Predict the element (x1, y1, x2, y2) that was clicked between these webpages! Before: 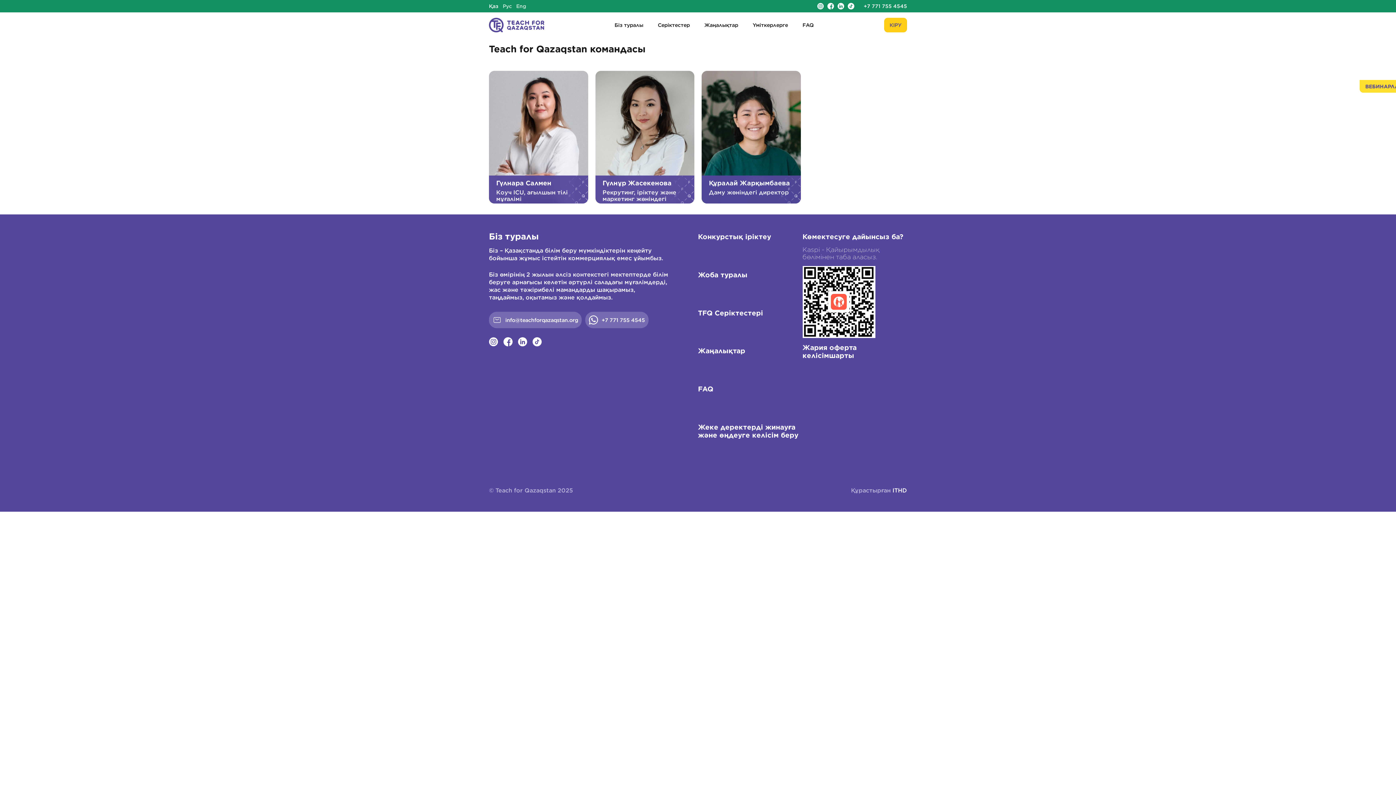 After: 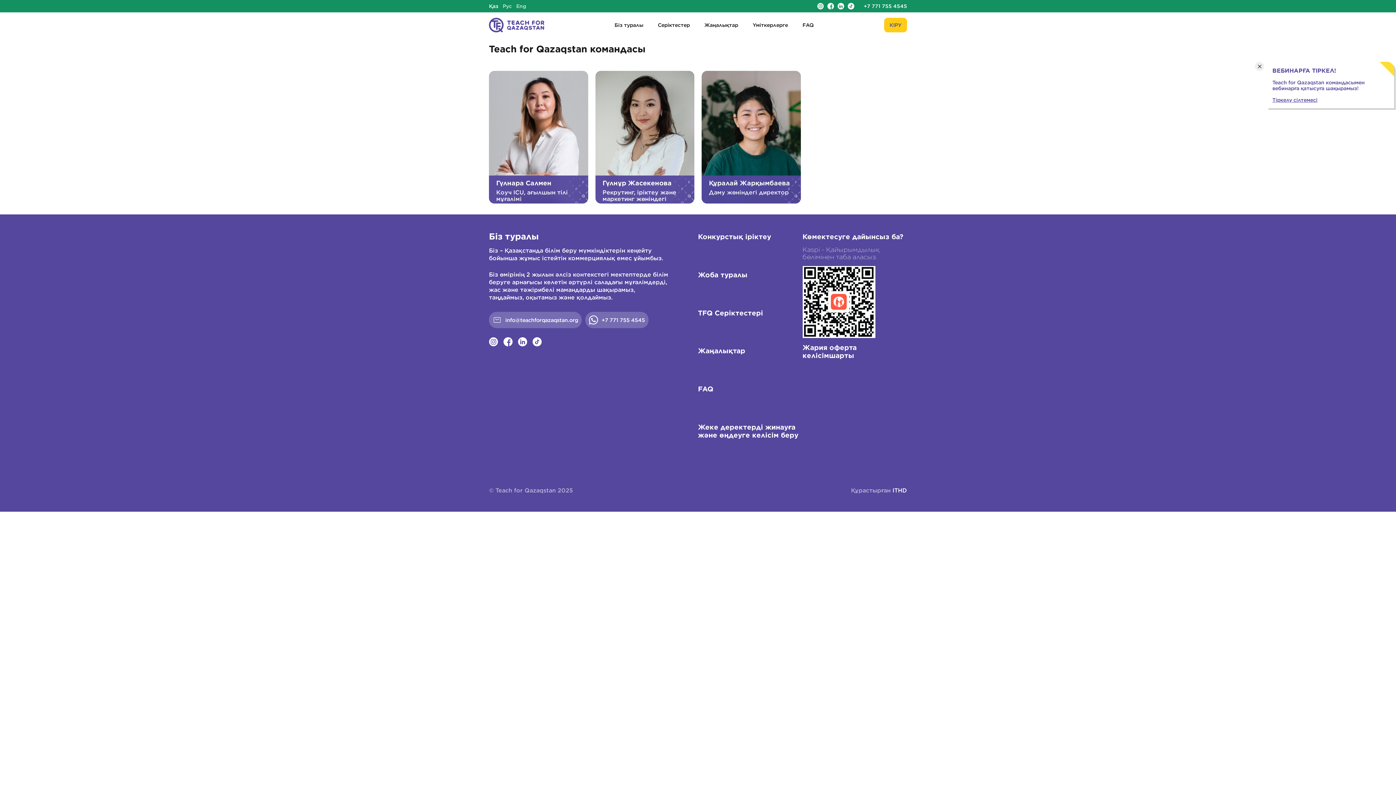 Action: label: ВЕБИНАРЛАР  bbox: (1360, 80, 1416, 92)